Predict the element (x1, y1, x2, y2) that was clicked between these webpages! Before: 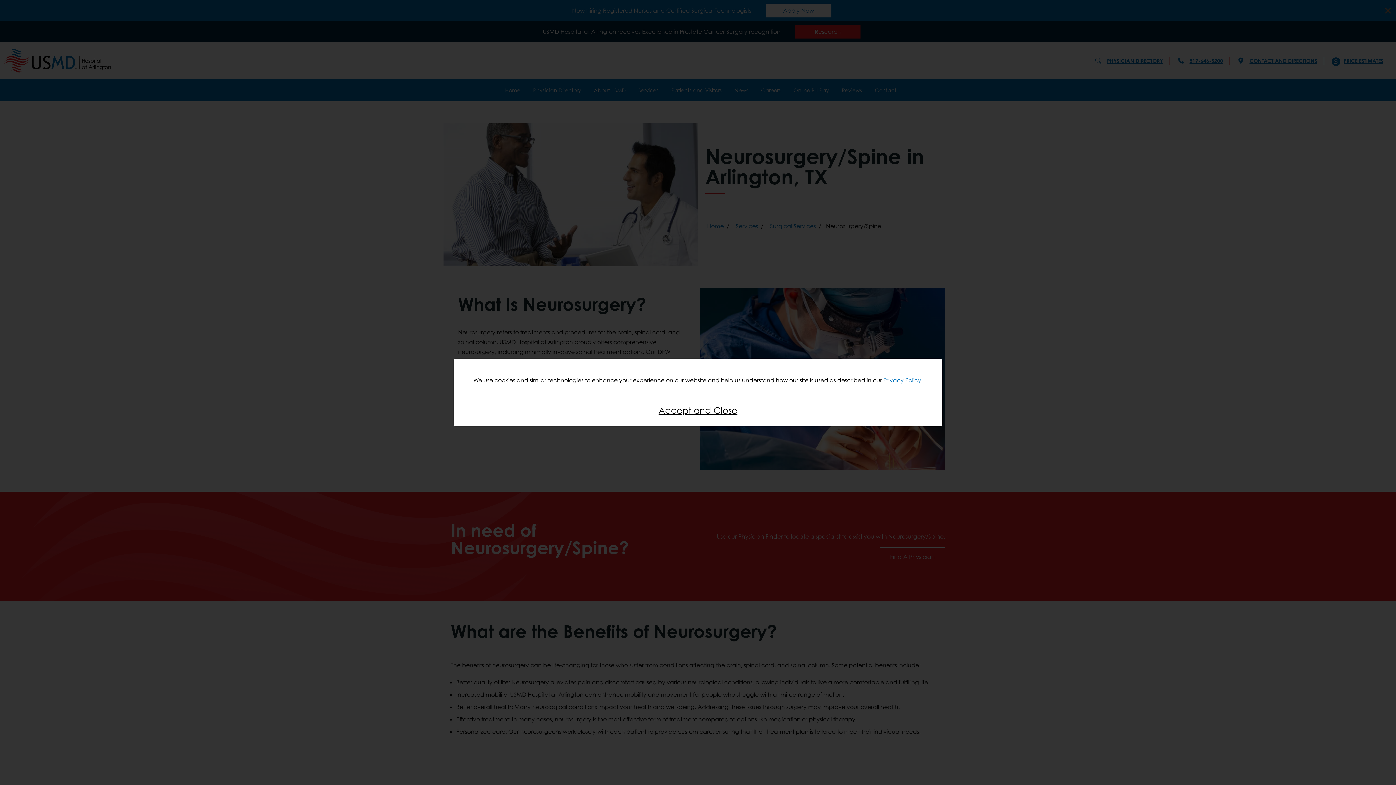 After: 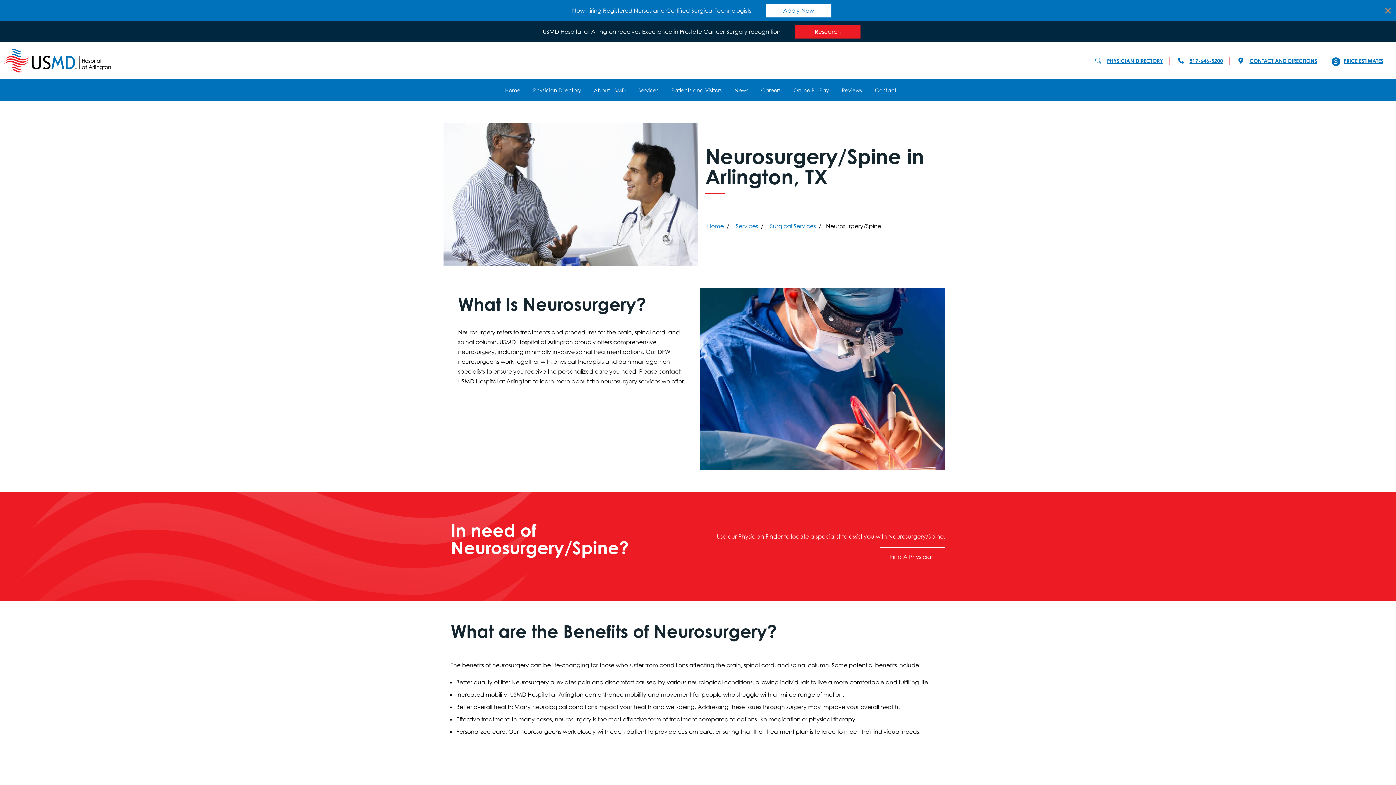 Action: bbox: (658, 405, 737, 415) label: Close modal